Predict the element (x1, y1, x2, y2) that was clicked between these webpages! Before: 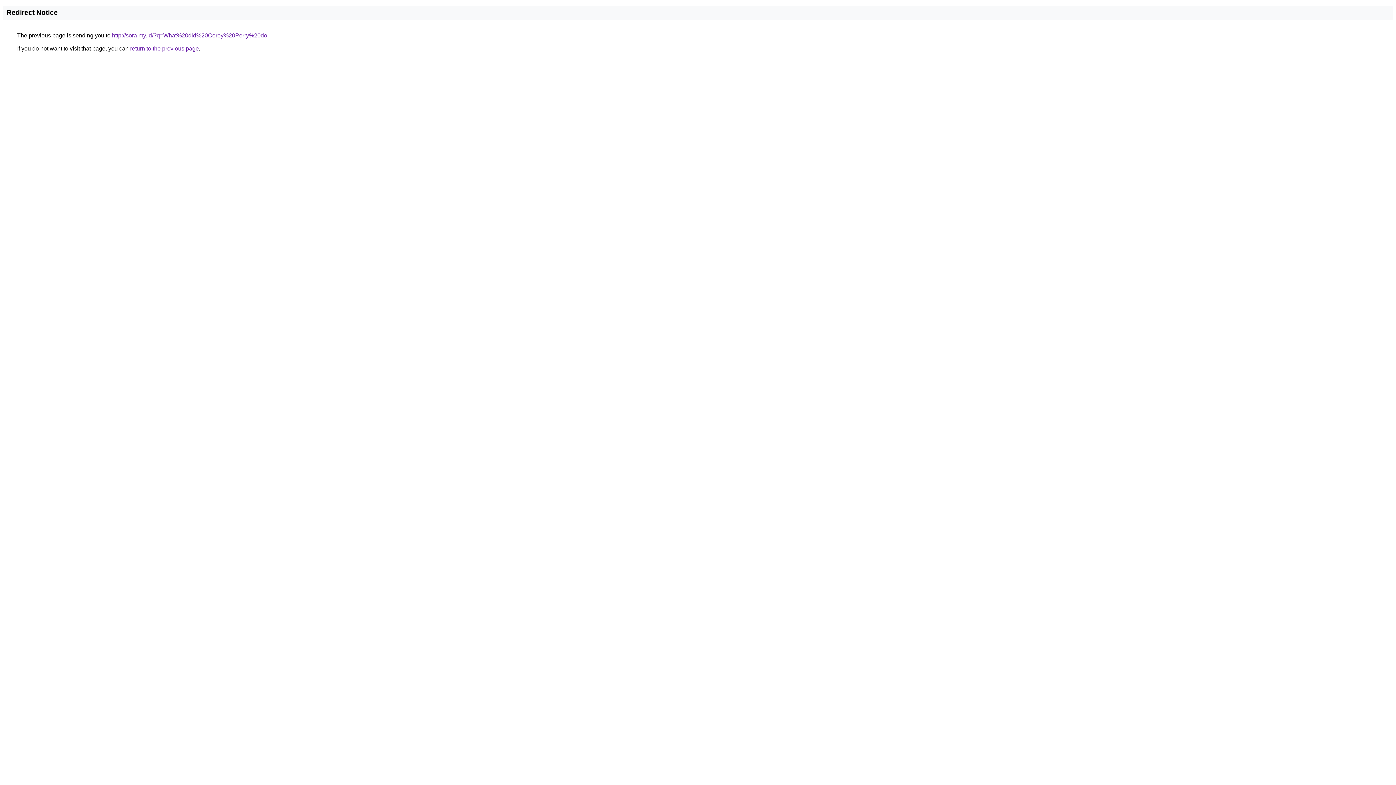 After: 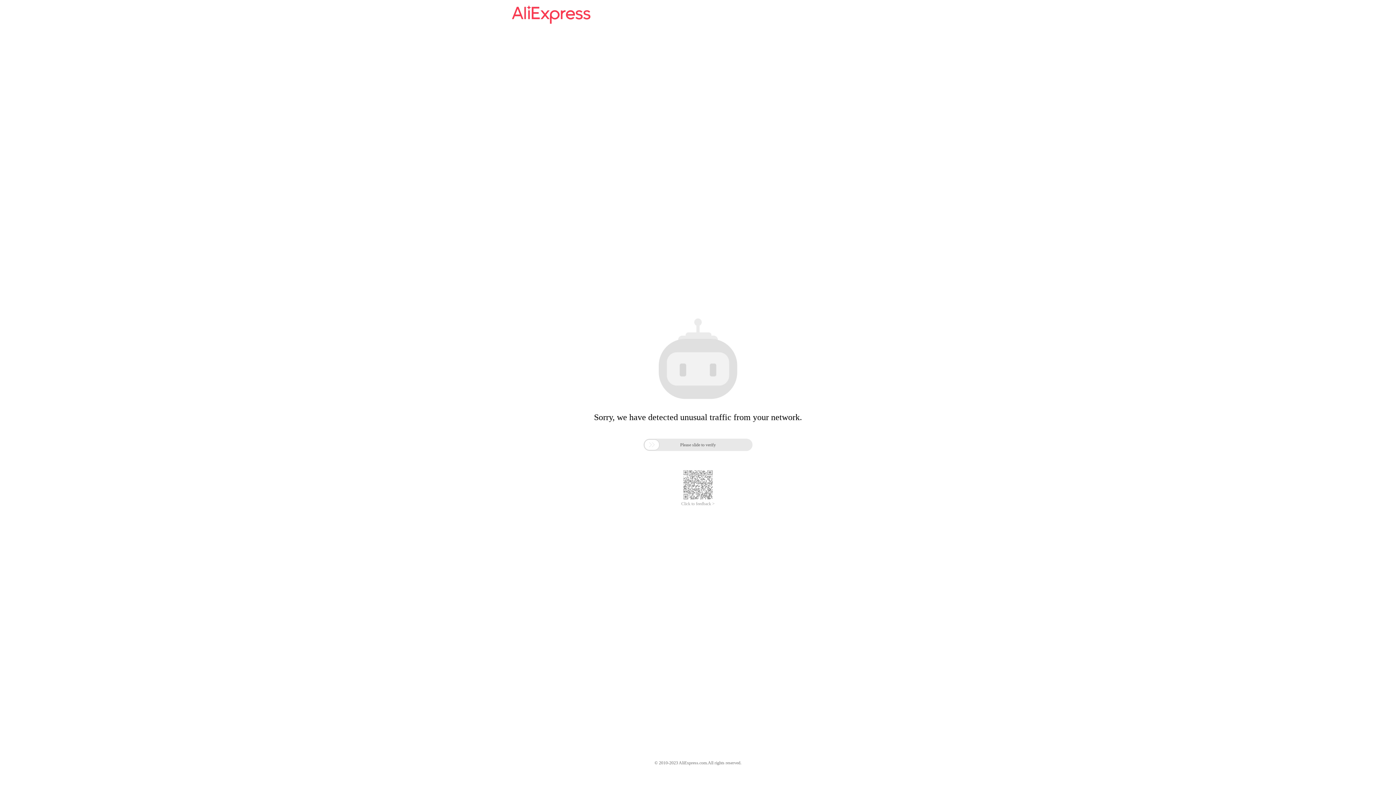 Action: bbox: (112, 32, 267, 38) label: http://sora.my.id/?q=What%20did%20Corey%20Perry%20do